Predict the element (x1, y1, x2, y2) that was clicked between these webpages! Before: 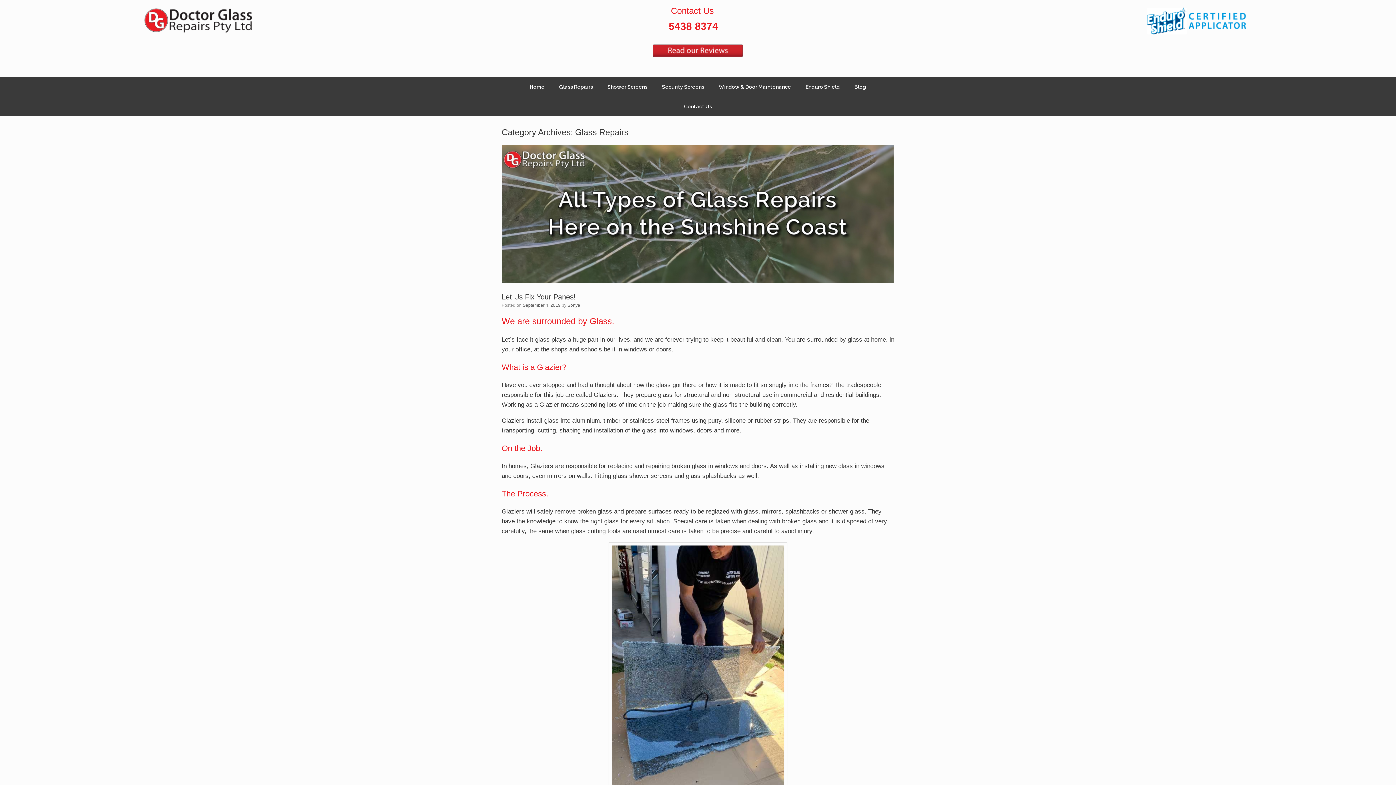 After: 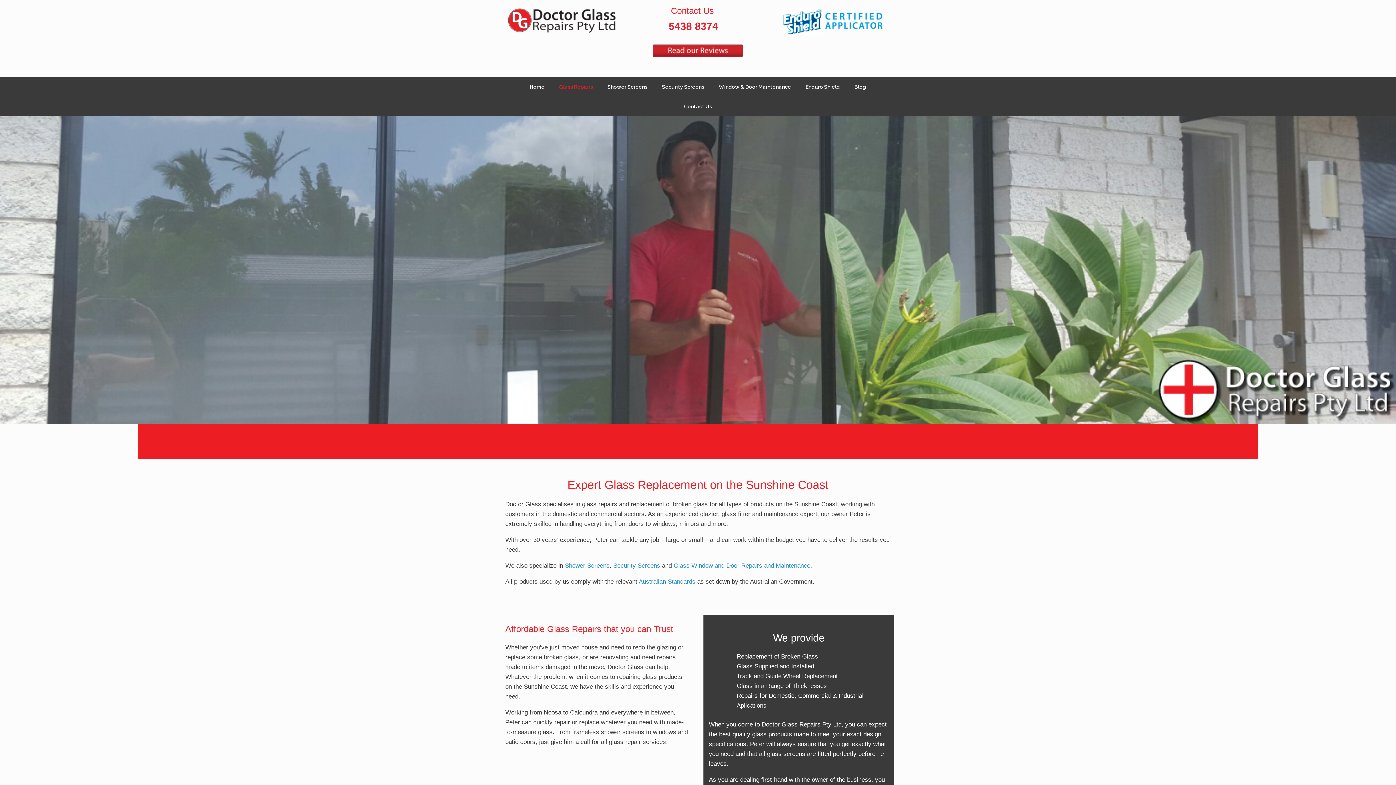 Action: label: Glass Repairs bbox: (552, 76, 600, 96)